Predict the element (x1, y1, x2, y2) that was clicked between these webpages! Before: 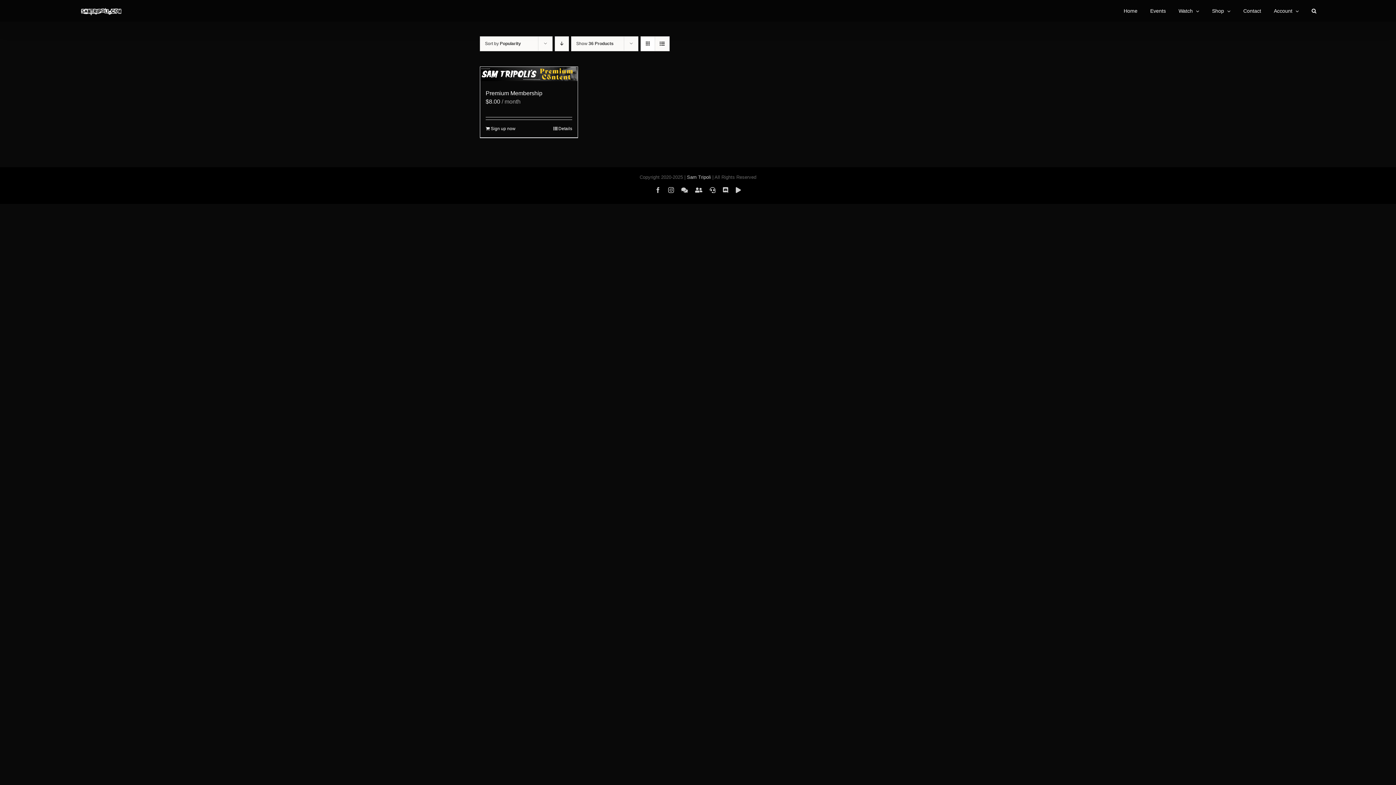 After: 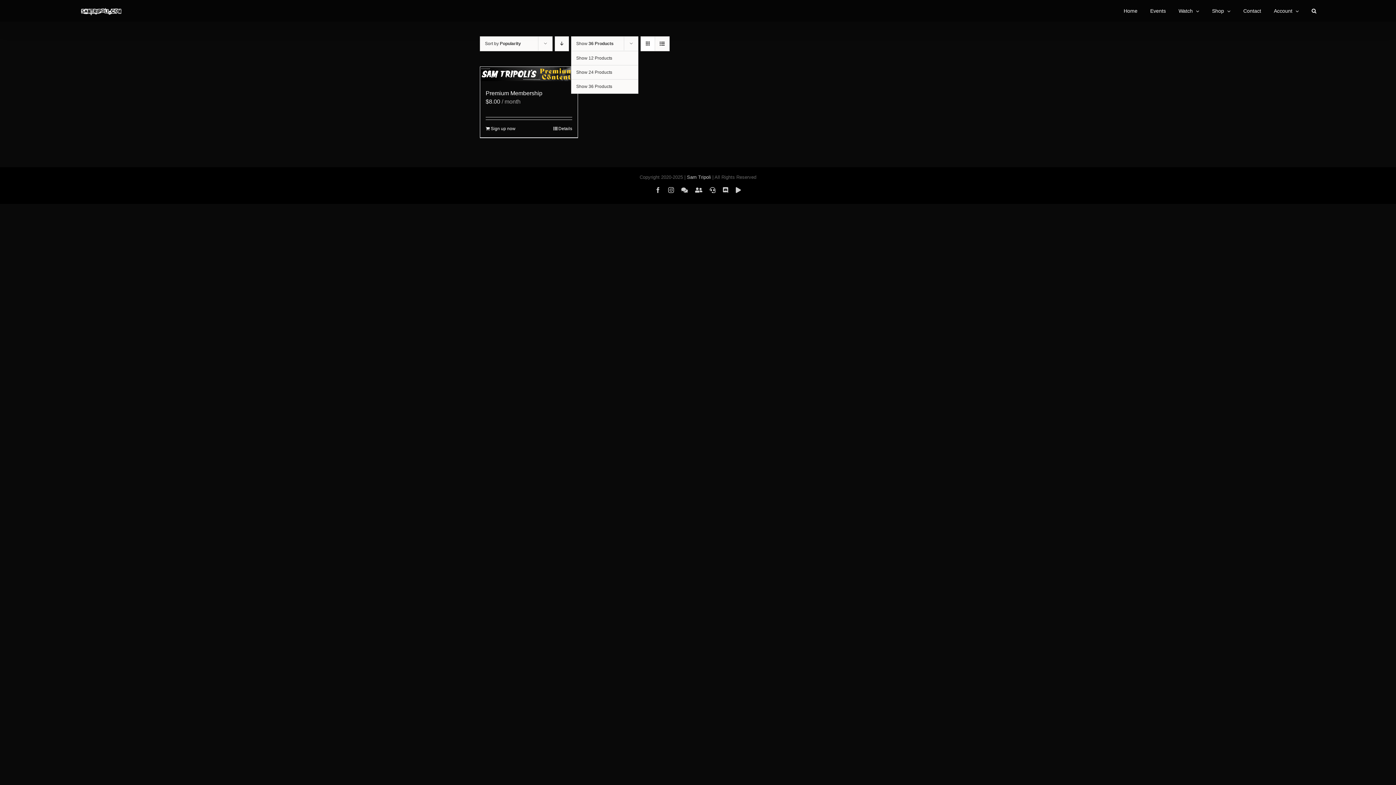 Action: bbox: (576, 41, 613, 46) label: Show 36 Products